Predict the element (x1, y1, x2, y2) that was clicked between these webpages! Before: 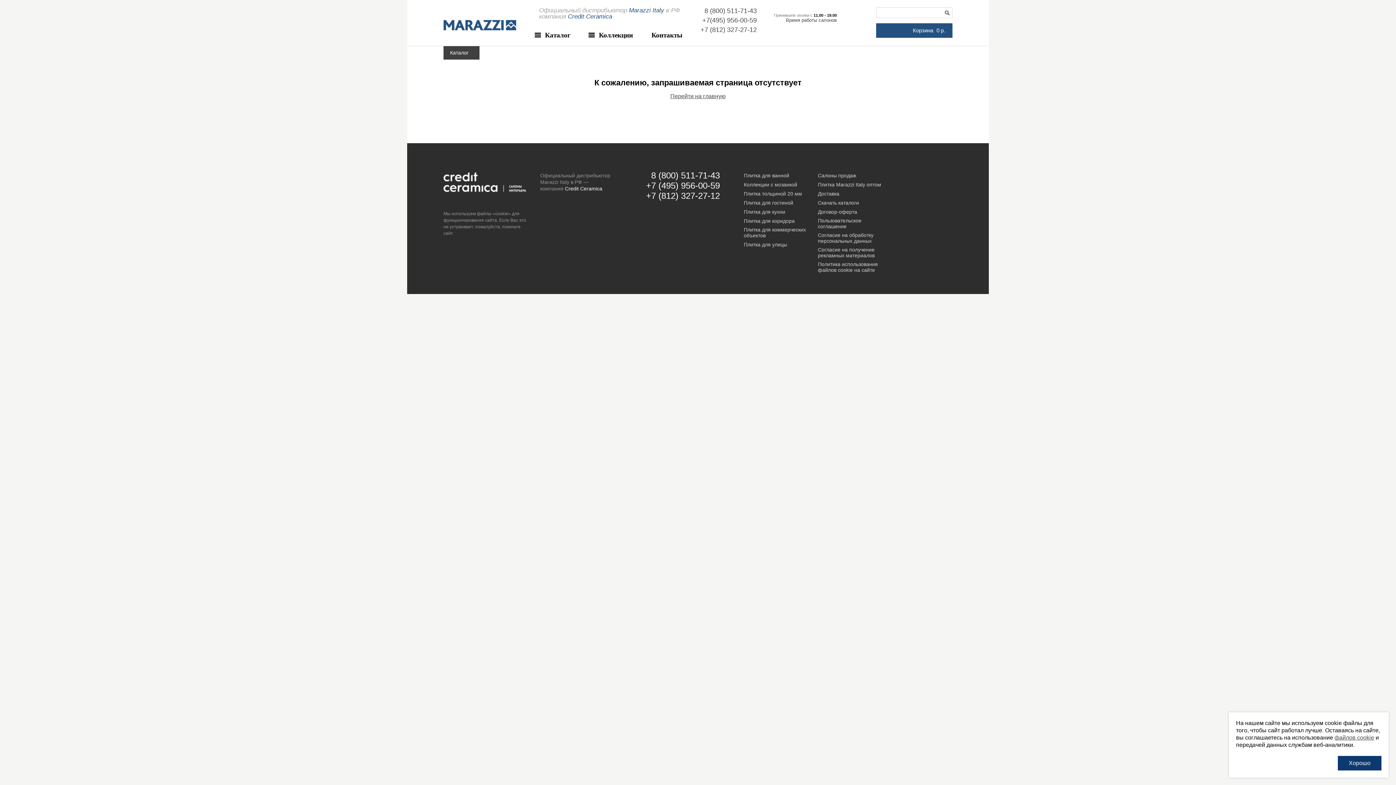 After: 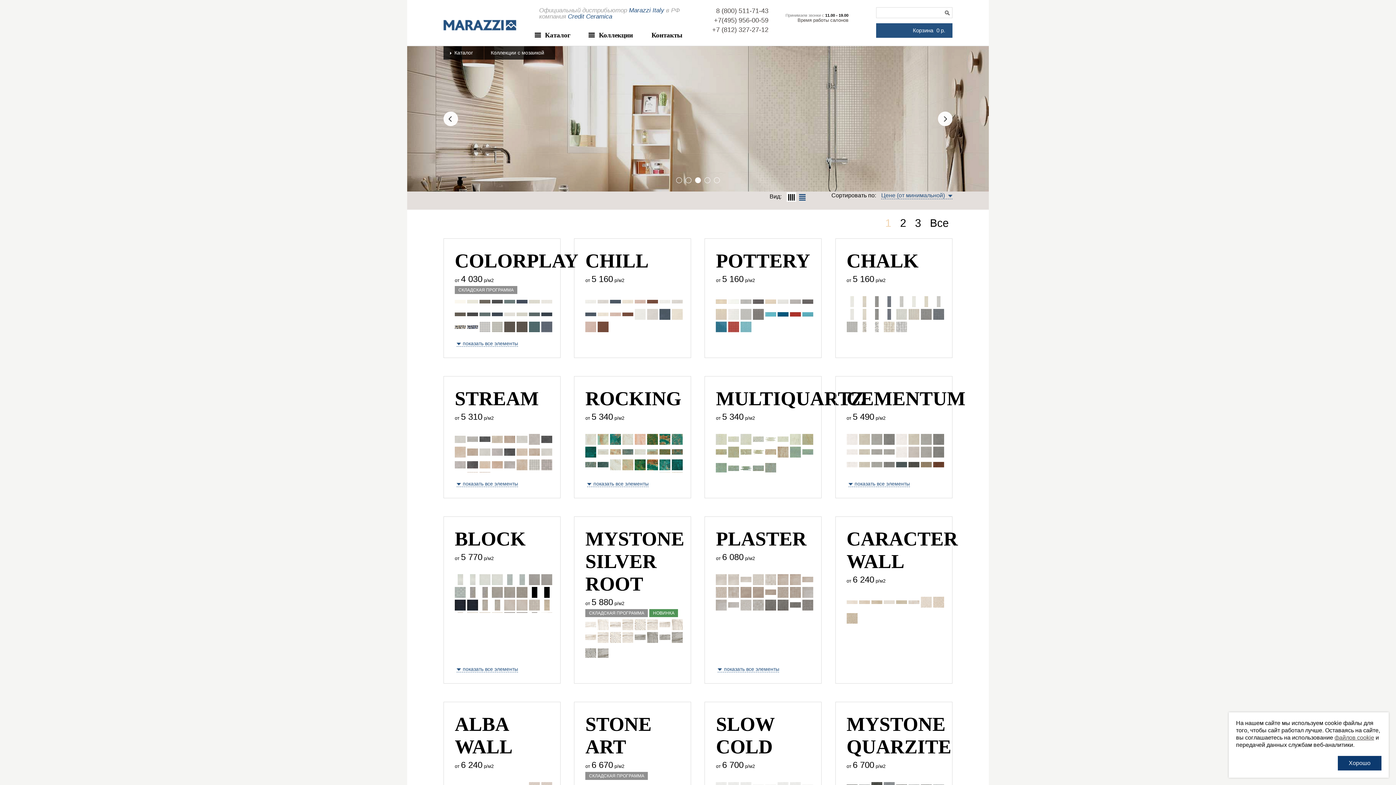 Action: bbox: (744, 181, 797, 187) label: Коллекции с мозаикой